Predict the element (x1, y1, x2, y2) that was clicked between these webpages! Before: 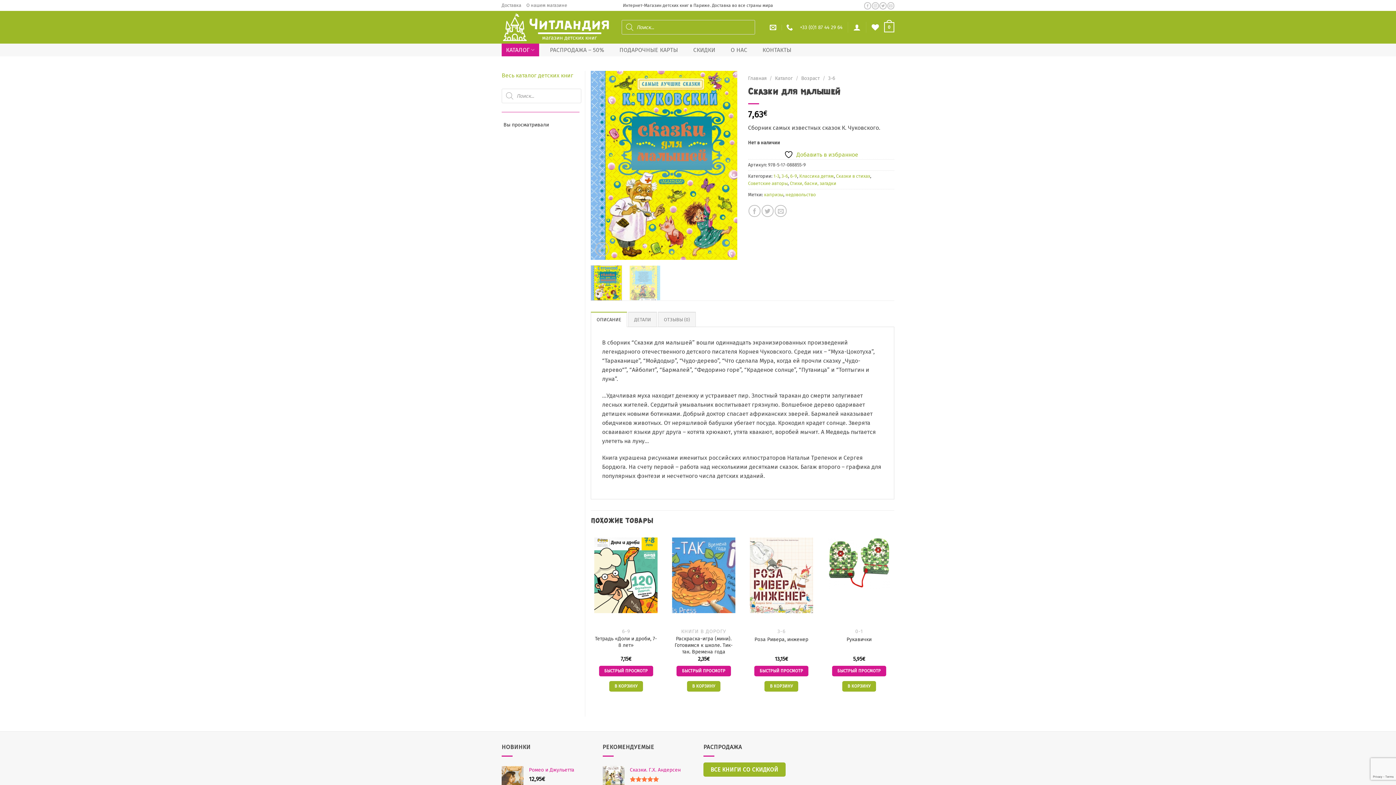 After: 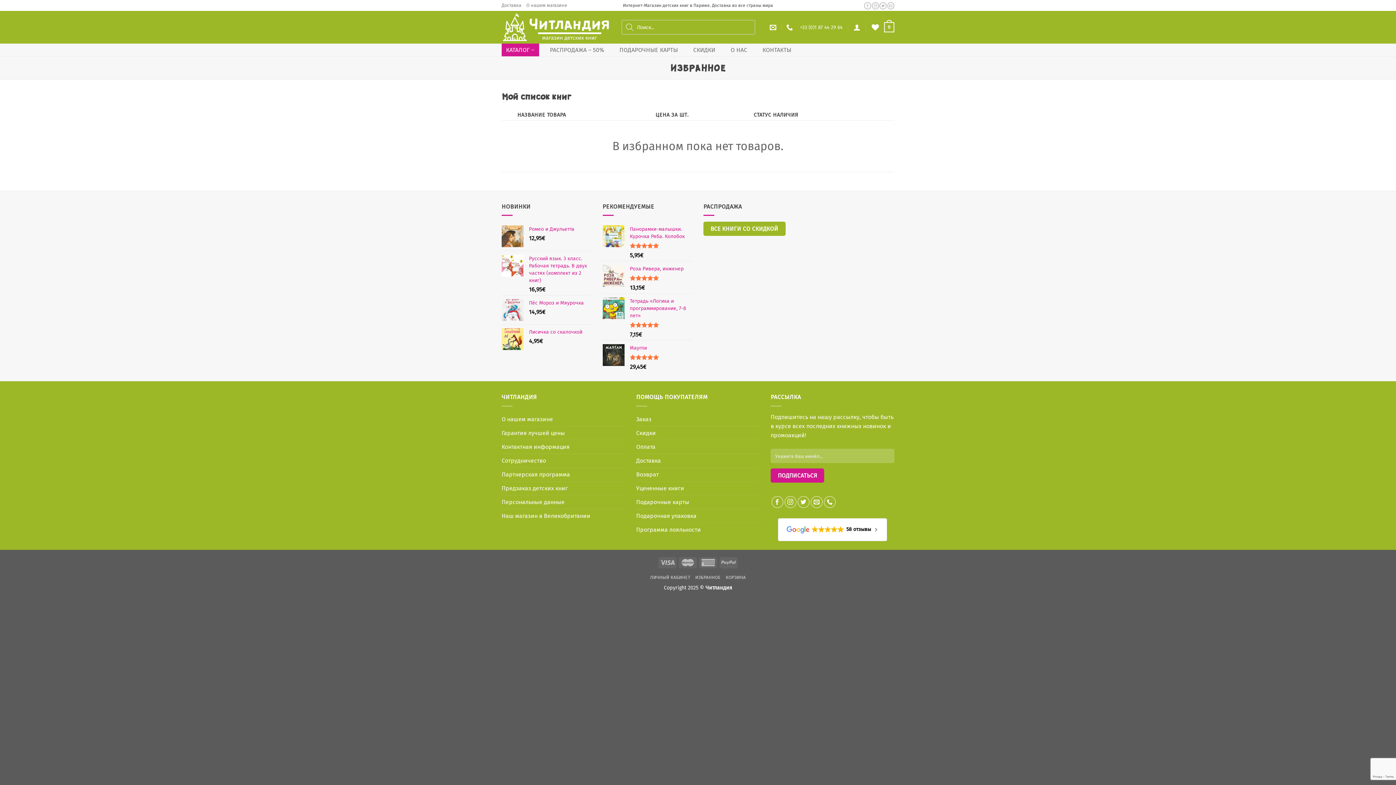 Action: bbox: (871, 19, 879, 35) label: Wishlist